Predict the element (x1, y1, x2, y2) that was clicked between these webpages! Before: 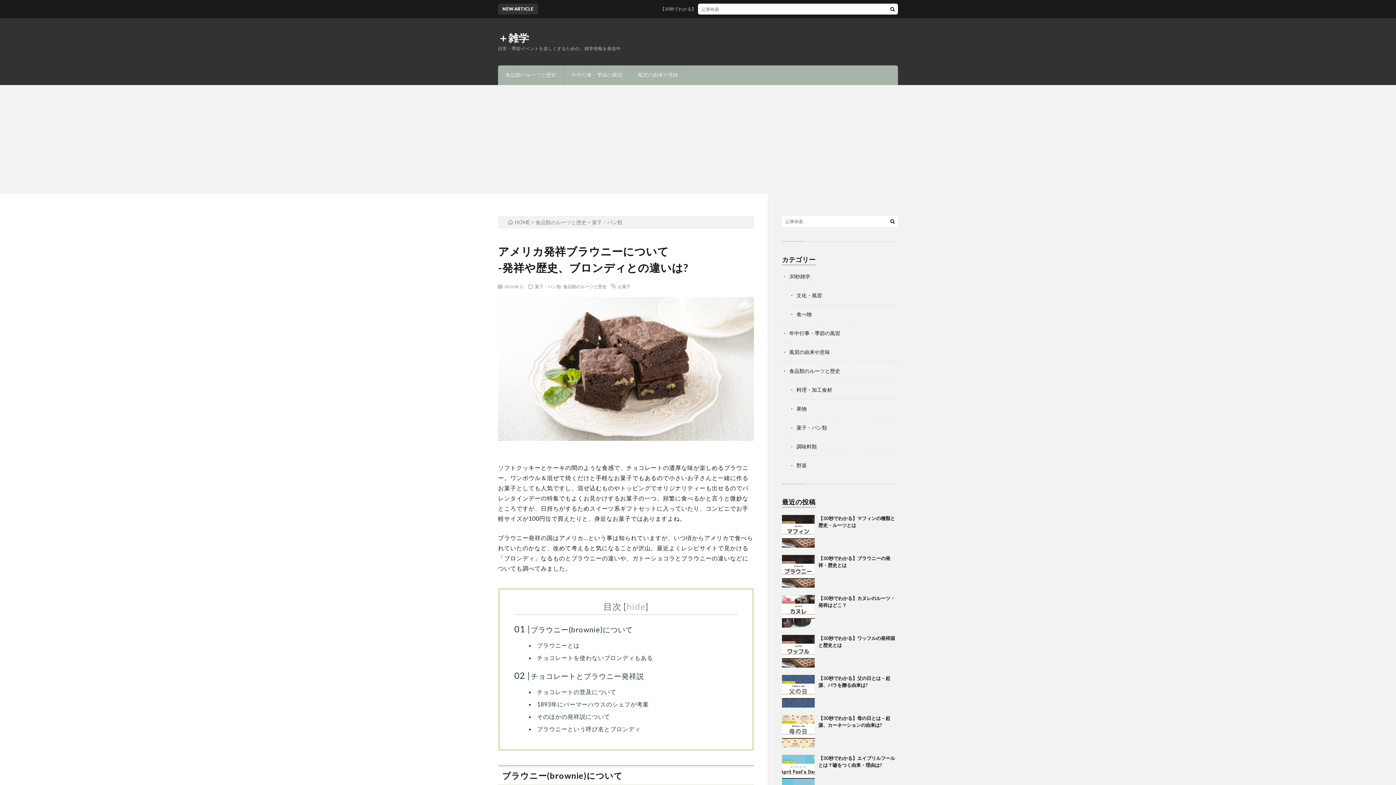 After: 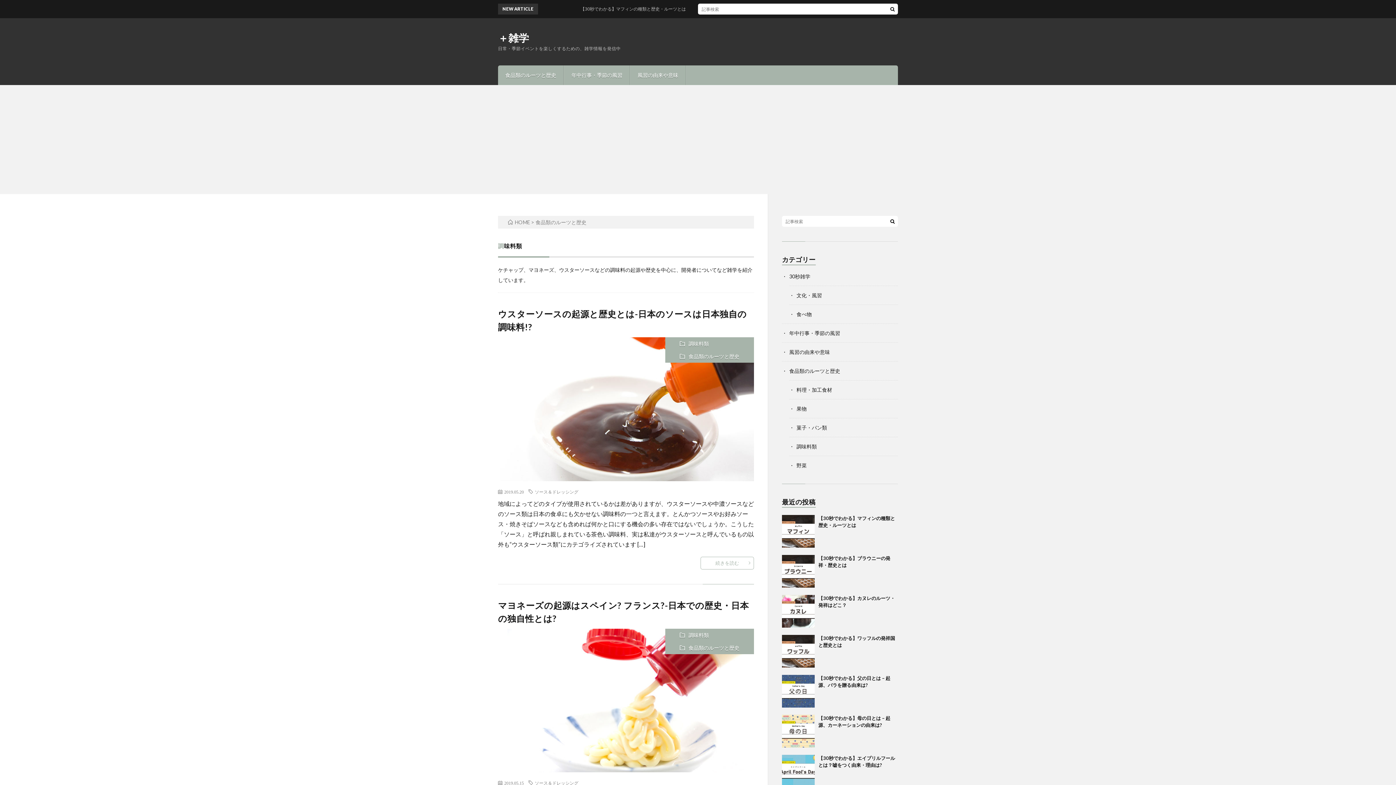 Action: label: 調味料類 bbox: (796, 443, 817, 449)